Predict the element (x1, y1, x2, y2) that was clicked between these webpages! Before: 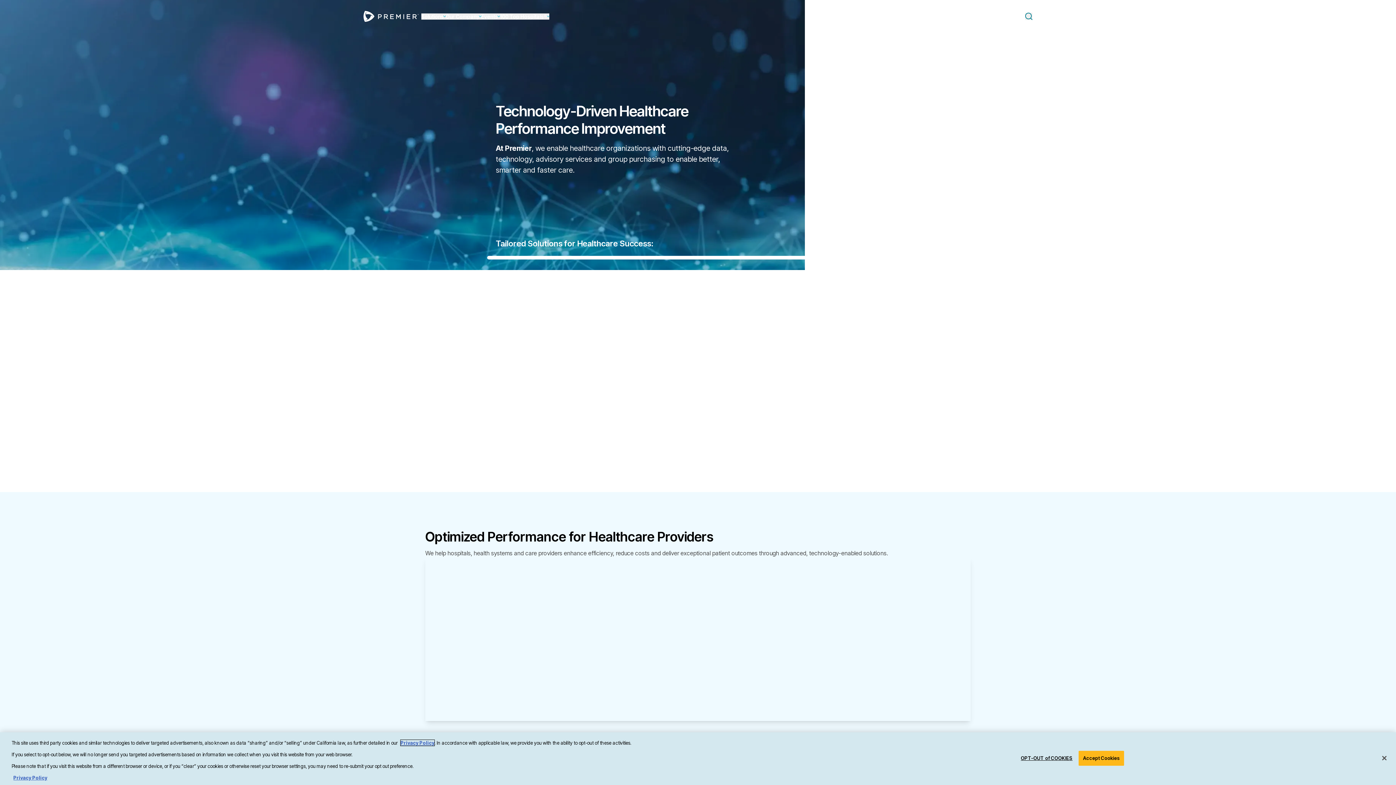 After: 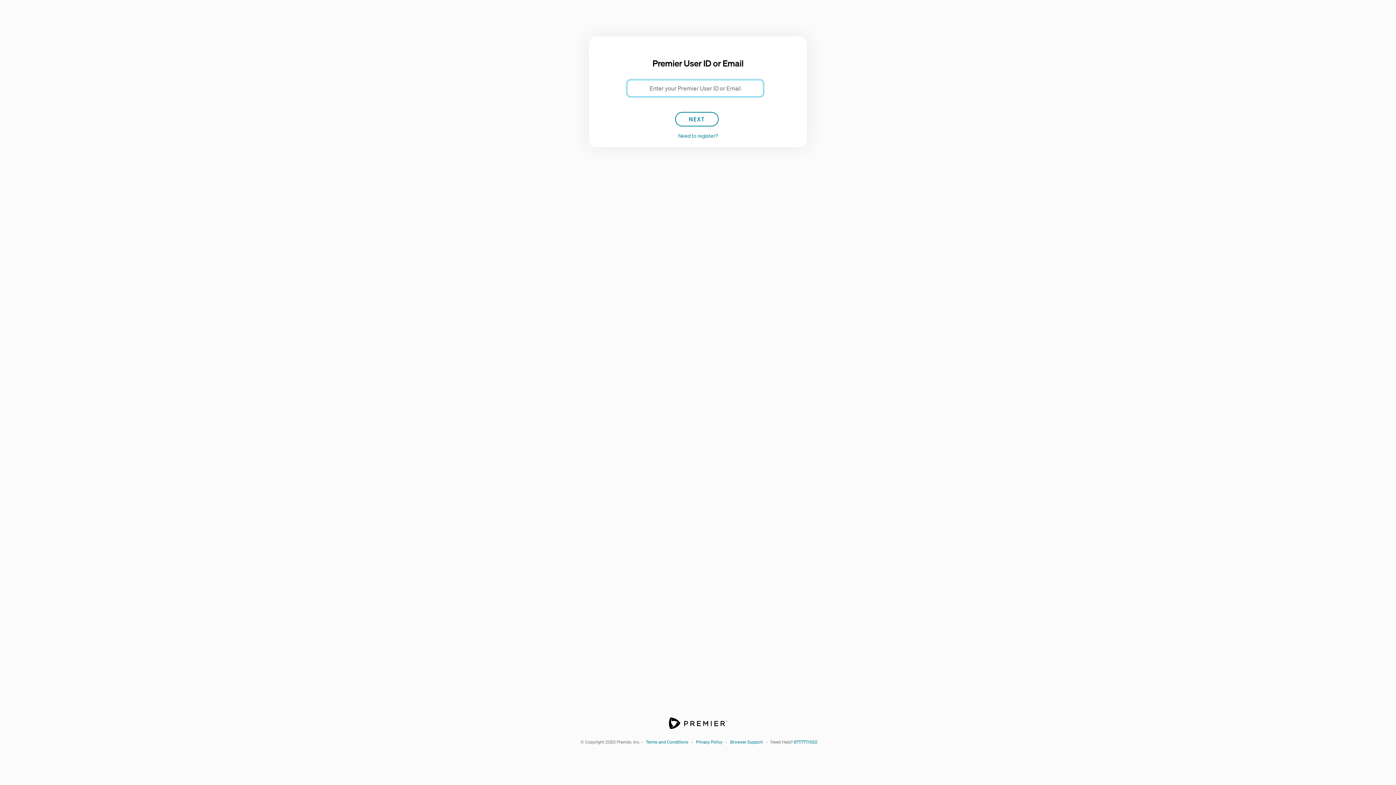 Action: bbox: (1012, 13, 1025, 19) label: Login